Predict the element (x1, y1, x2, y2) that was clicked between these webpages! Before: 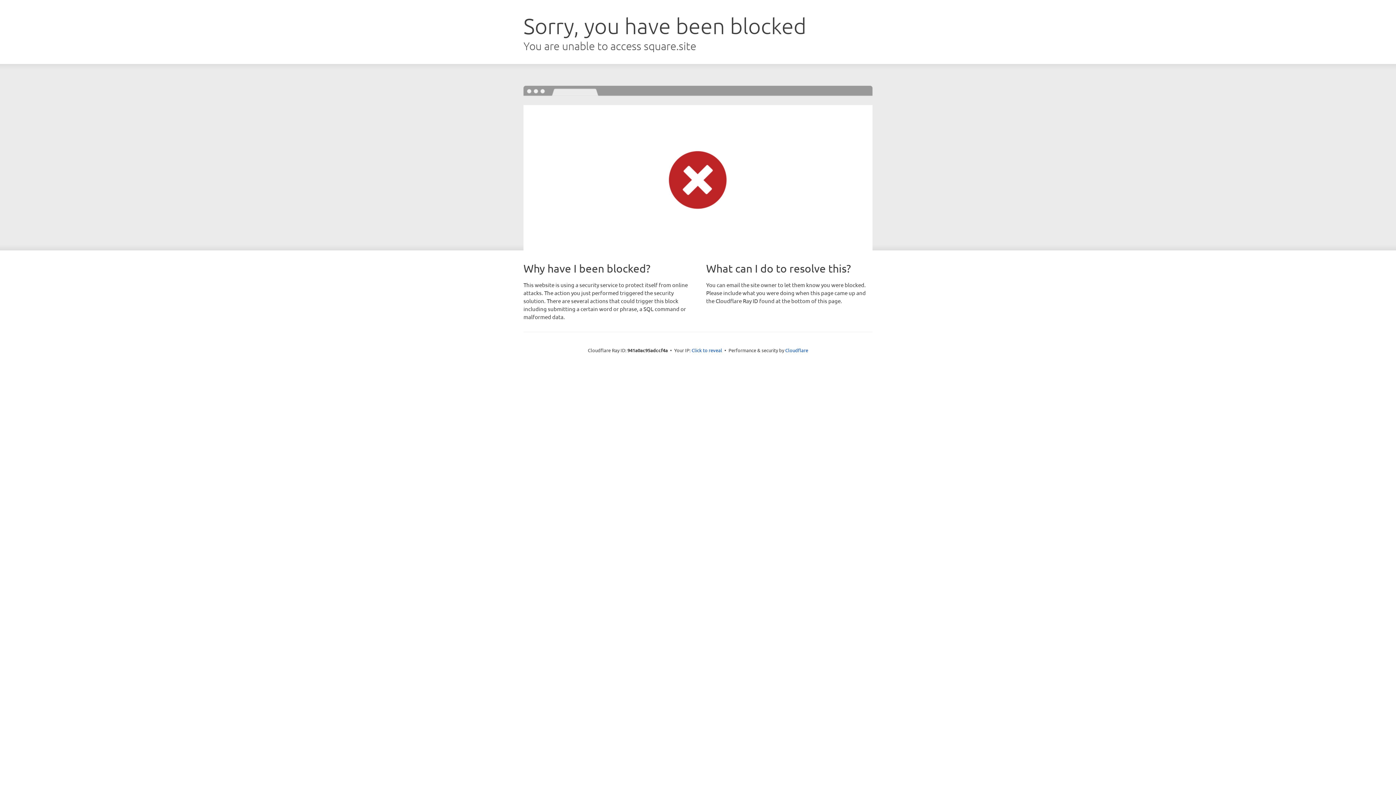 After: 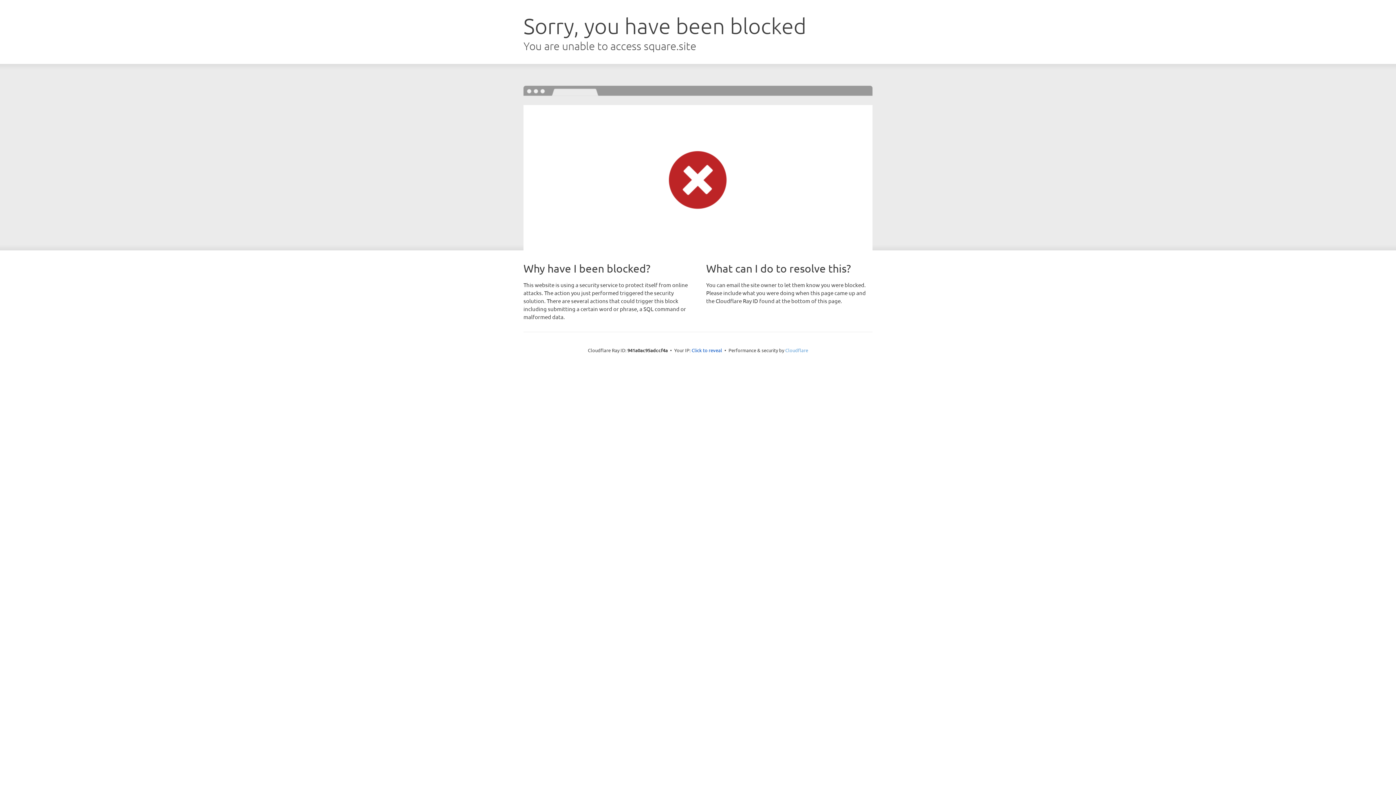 Action: bbox: (785, 347, 808, 353) label: Cloudflare